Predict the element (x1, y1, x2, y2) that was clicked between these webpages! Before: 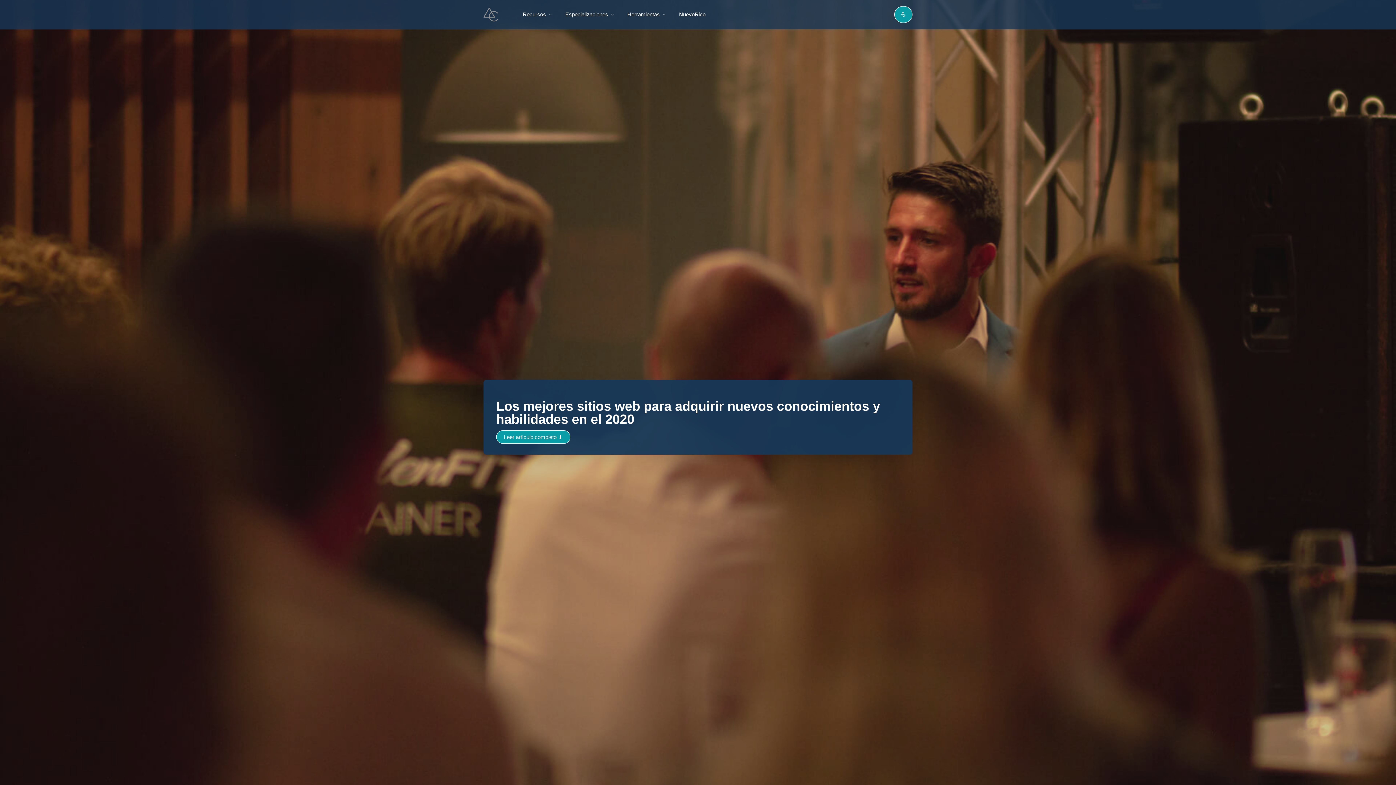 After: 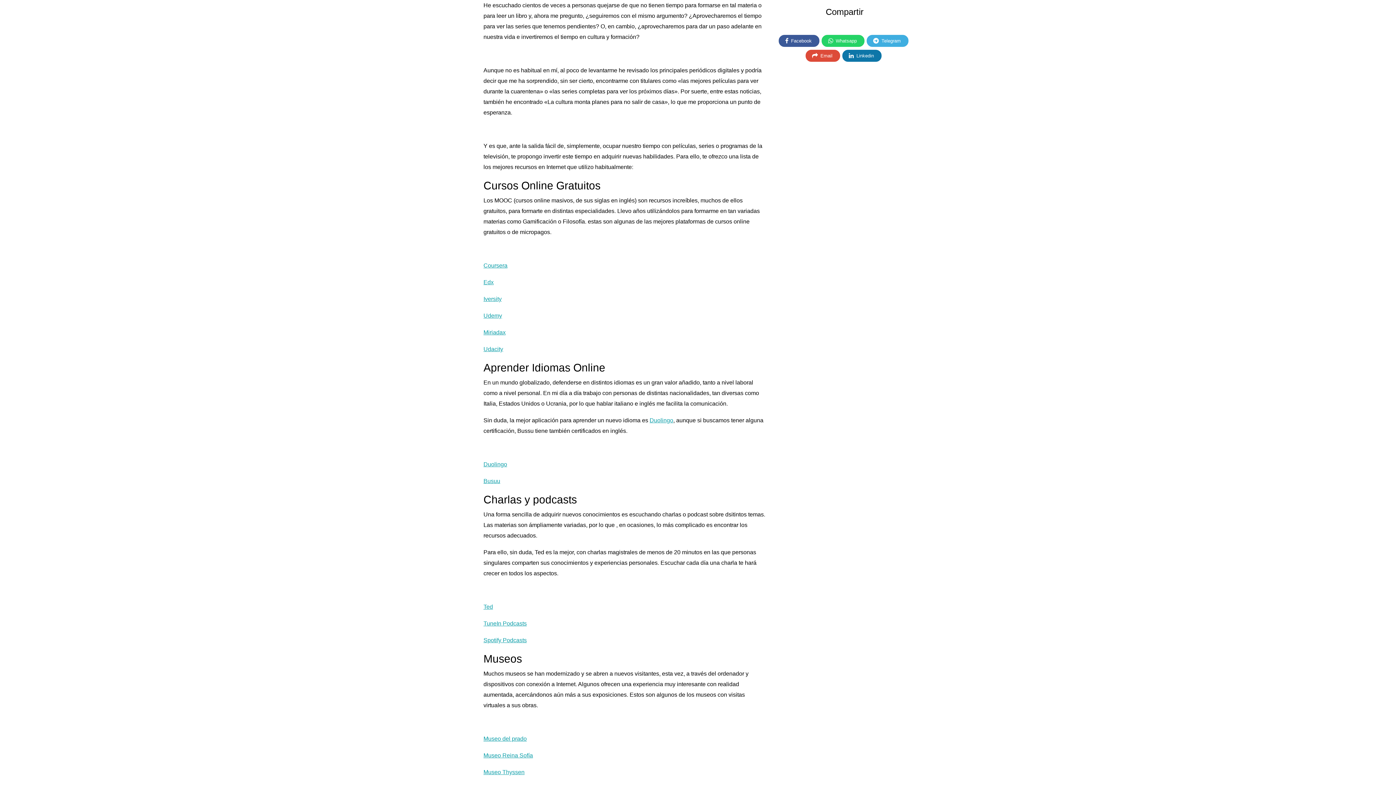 Action: label: Leer artículo completo ⬇️ bbox: (496, 430, 570, 444)